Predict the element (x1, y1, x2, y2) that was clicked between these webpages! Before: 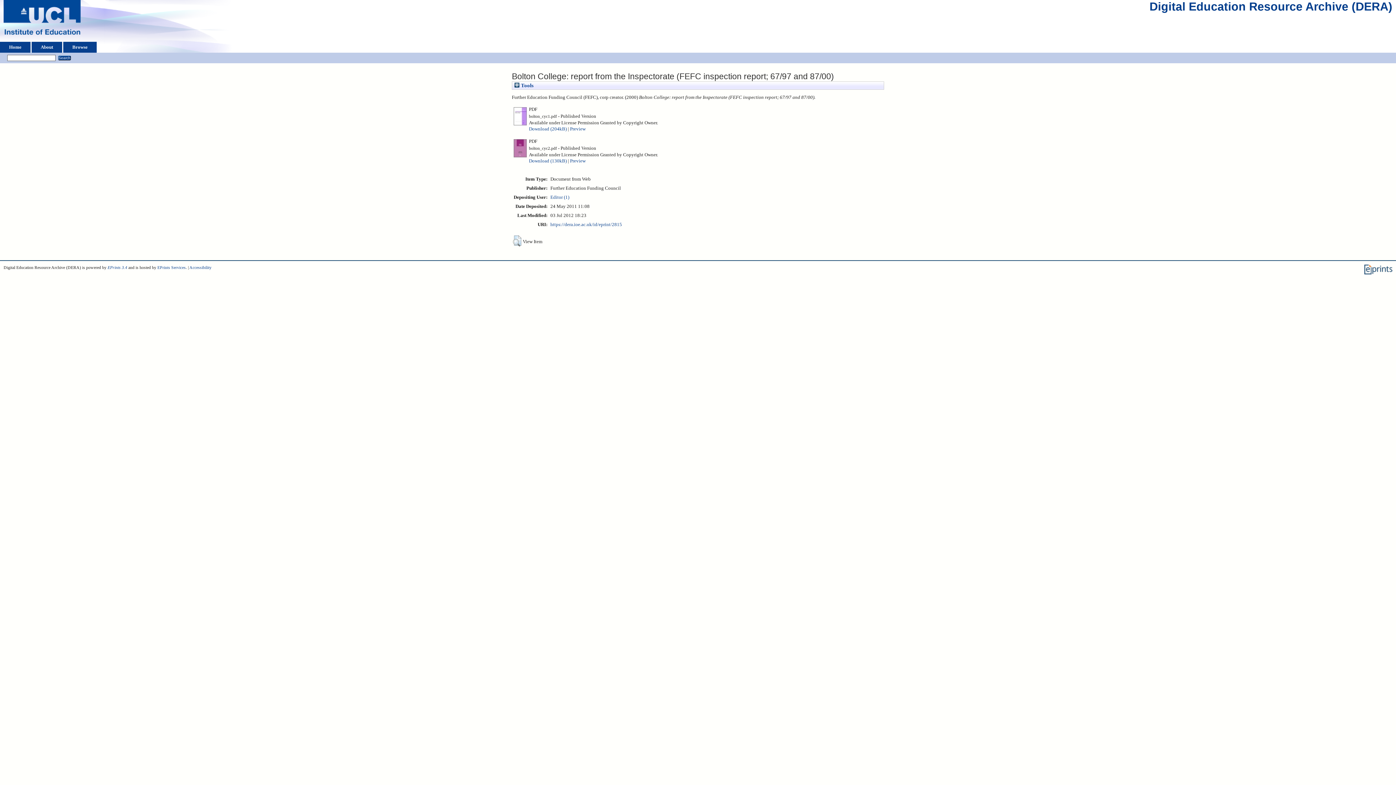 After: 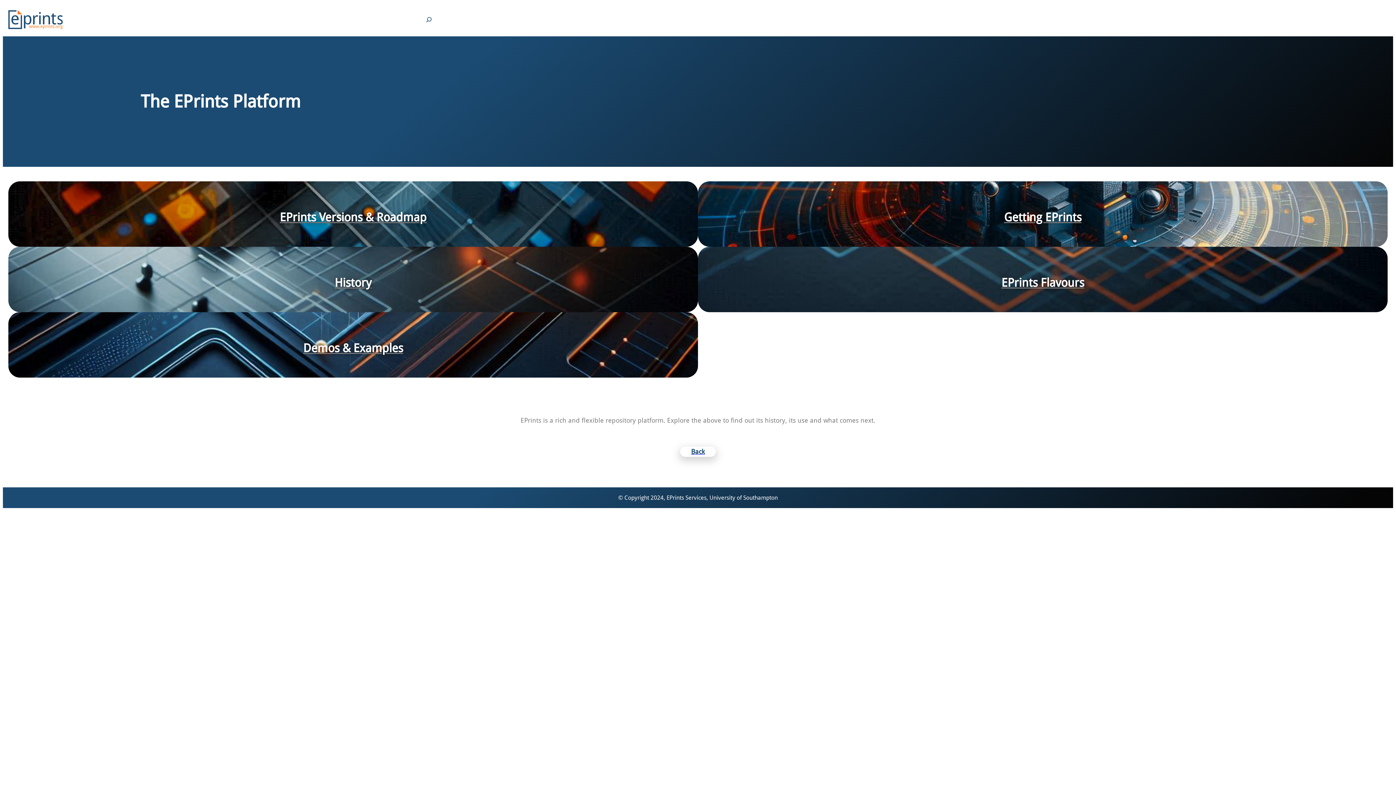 Action: label: EPrints 3.4 bbox: (107, 265, 127, 269)